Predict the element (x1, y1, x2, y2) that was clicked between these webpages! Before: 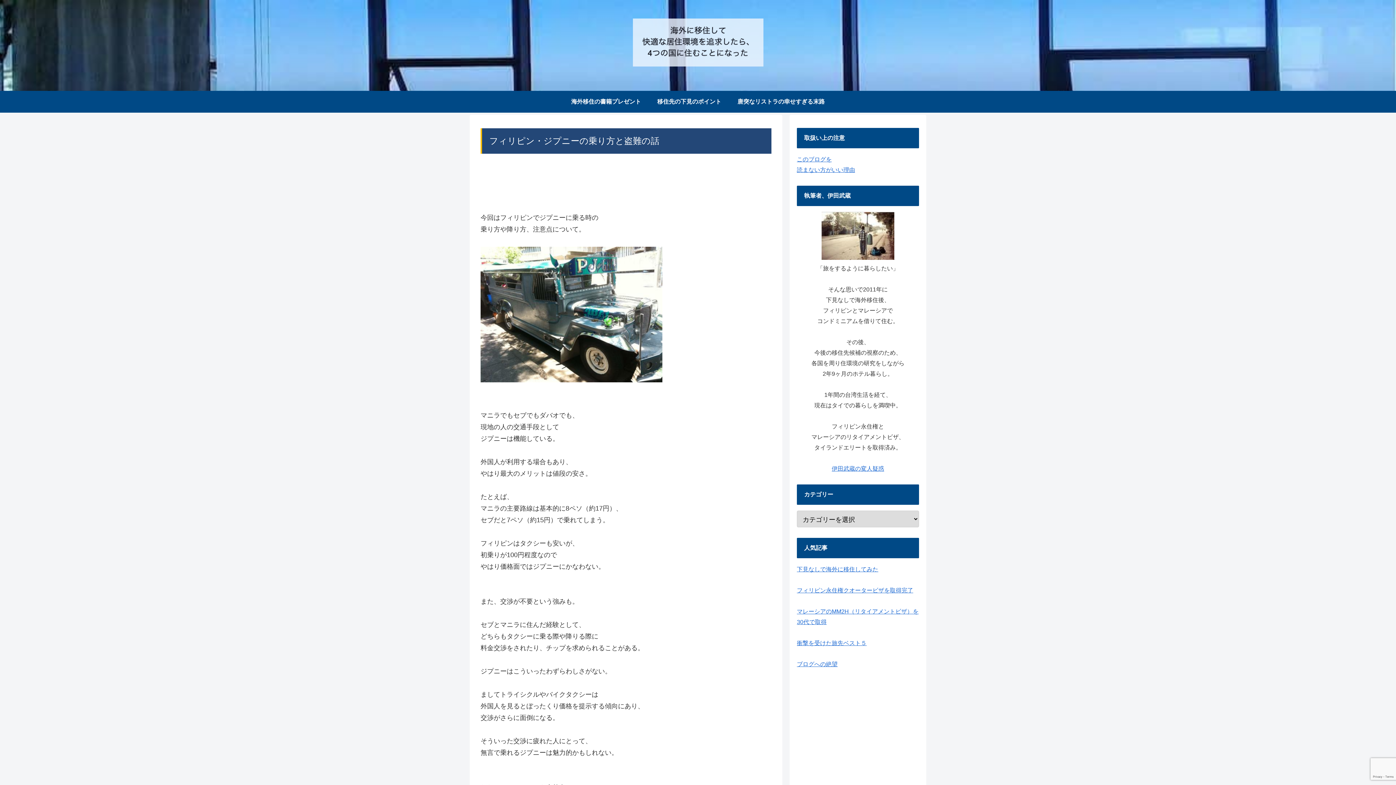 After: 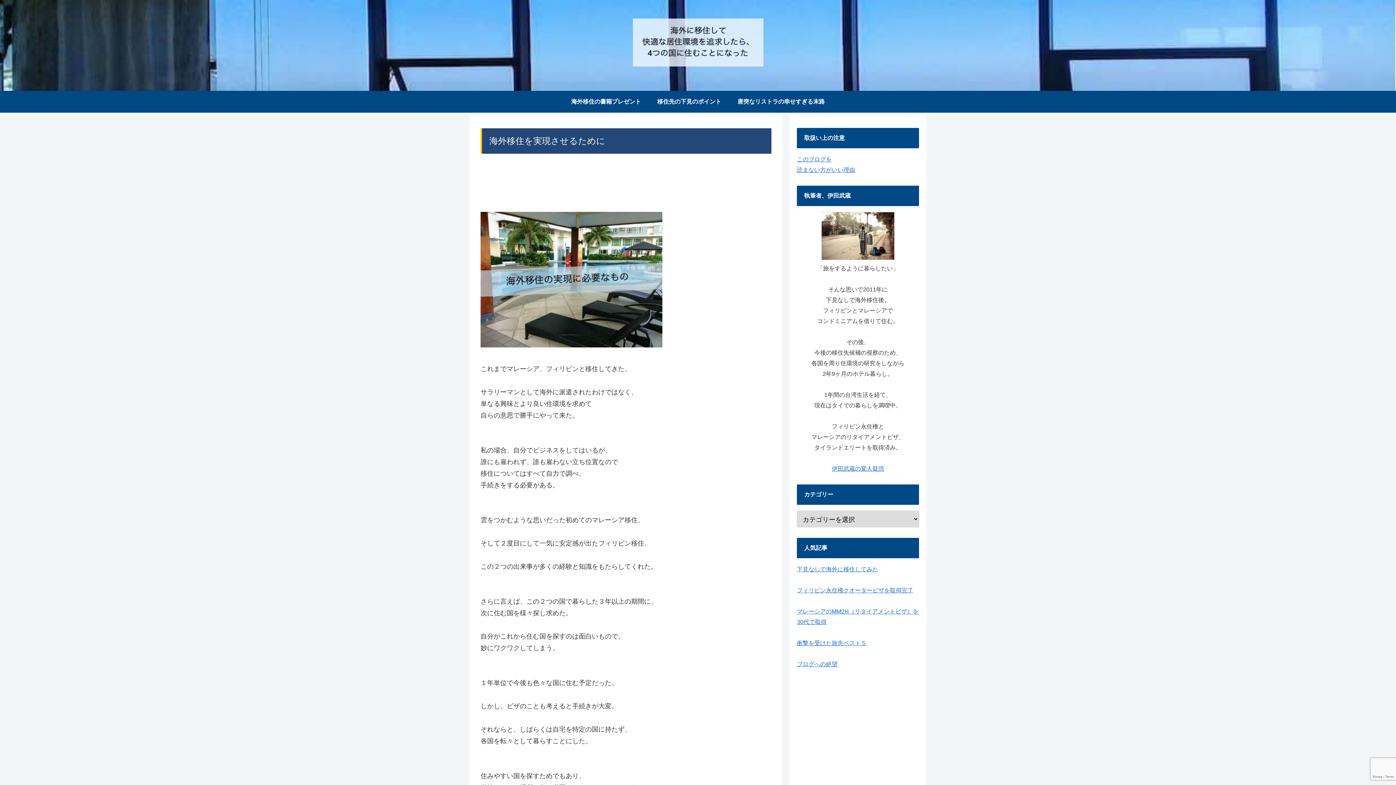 Action: bbox: (797, 566, 878, 572) label: 下見なしで海外に移住してみた